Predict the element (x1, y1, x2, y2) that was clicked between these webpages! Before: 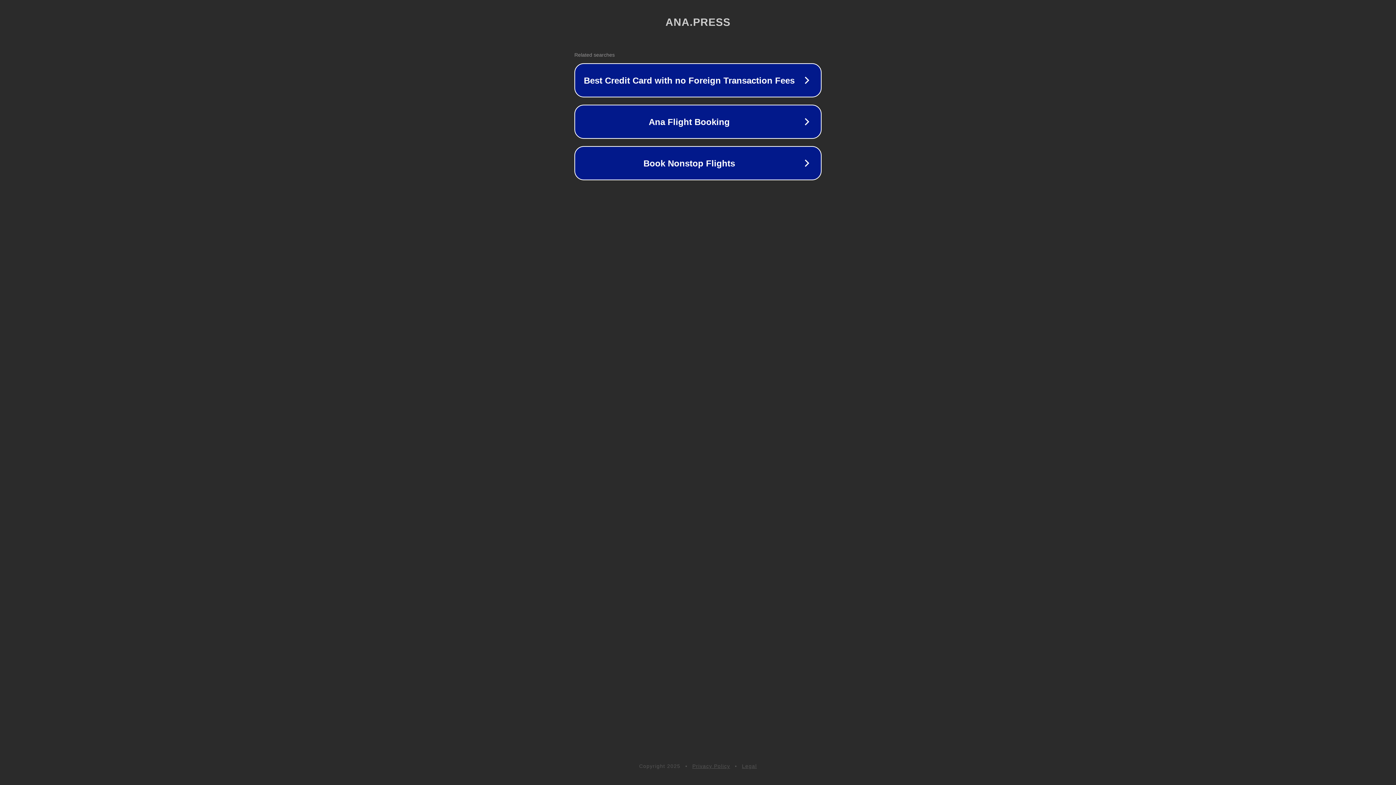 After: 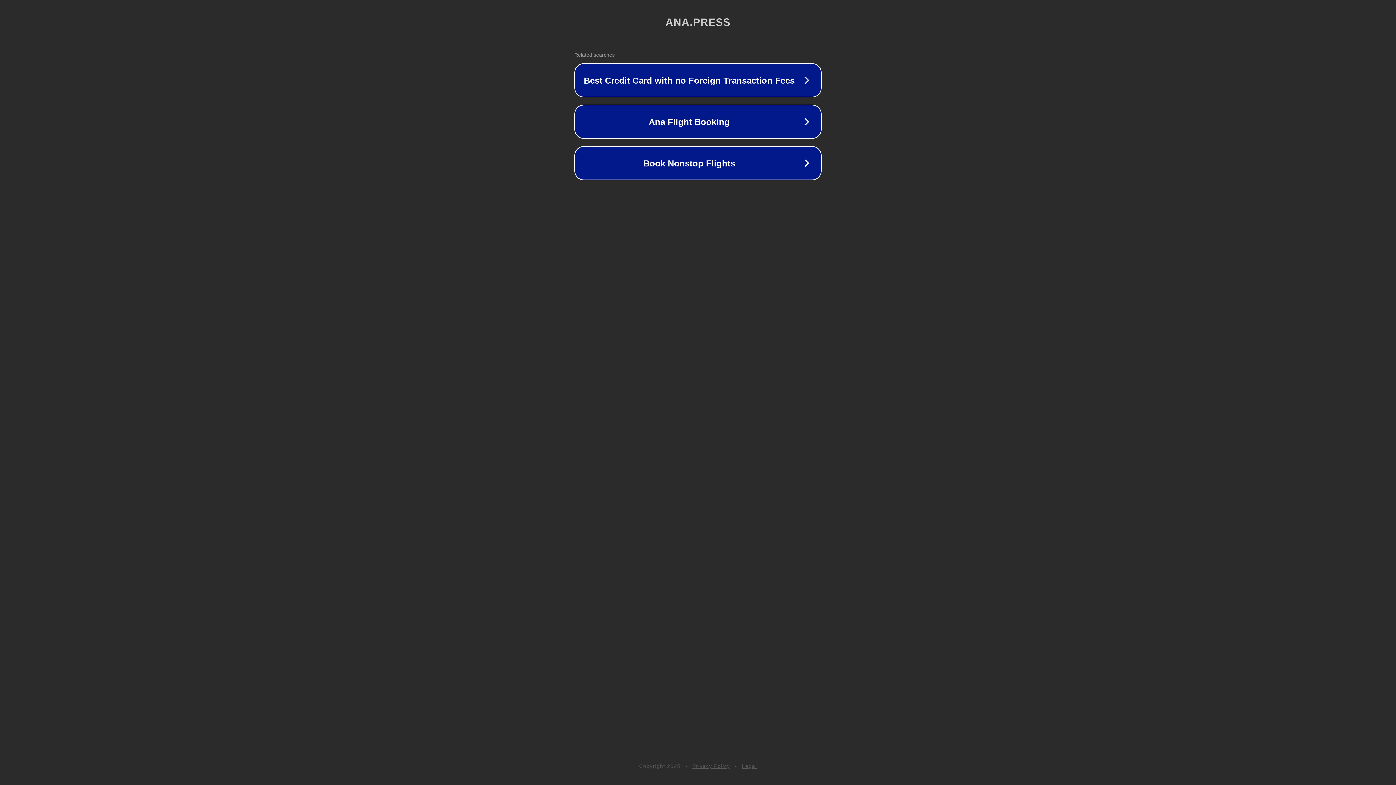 Action: bbox: (742, 763, 757, 769) label: Legal